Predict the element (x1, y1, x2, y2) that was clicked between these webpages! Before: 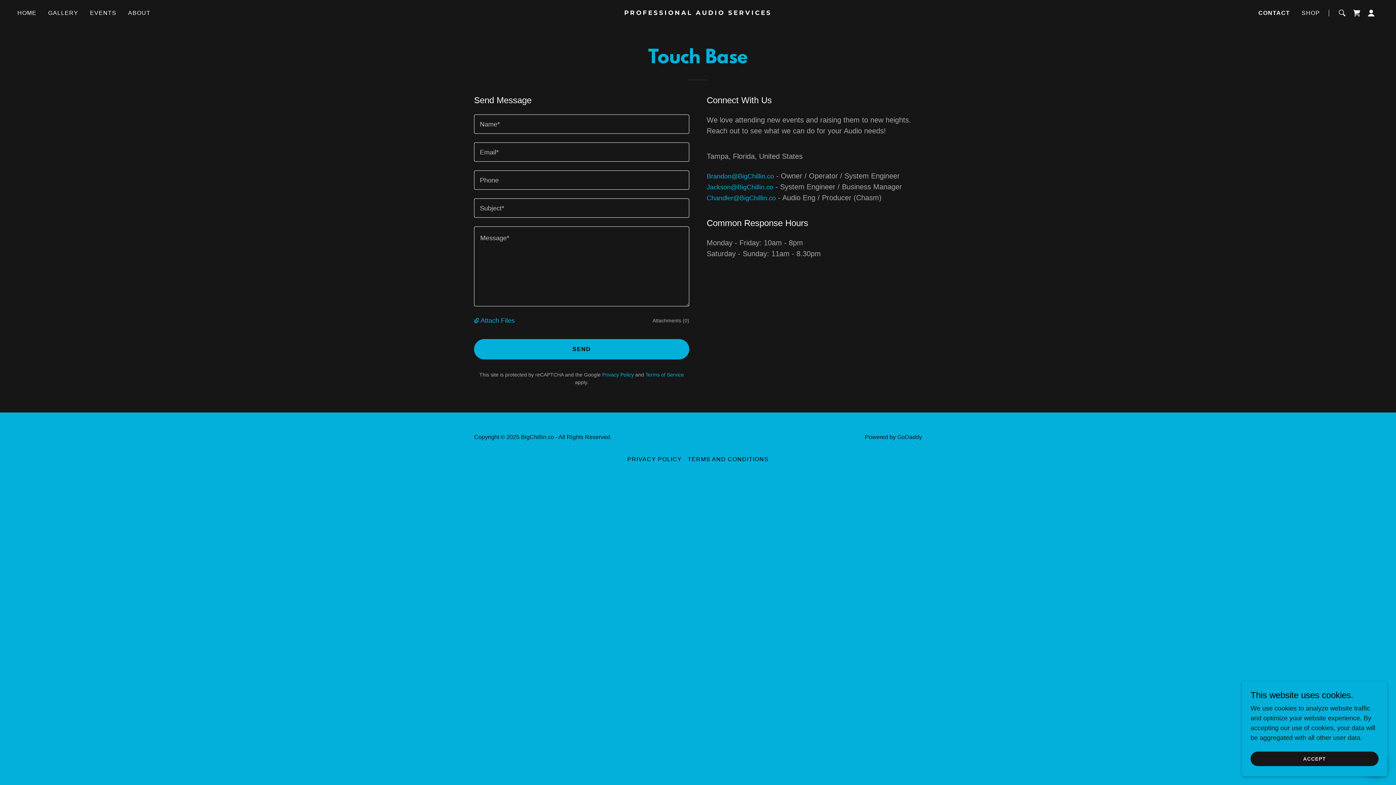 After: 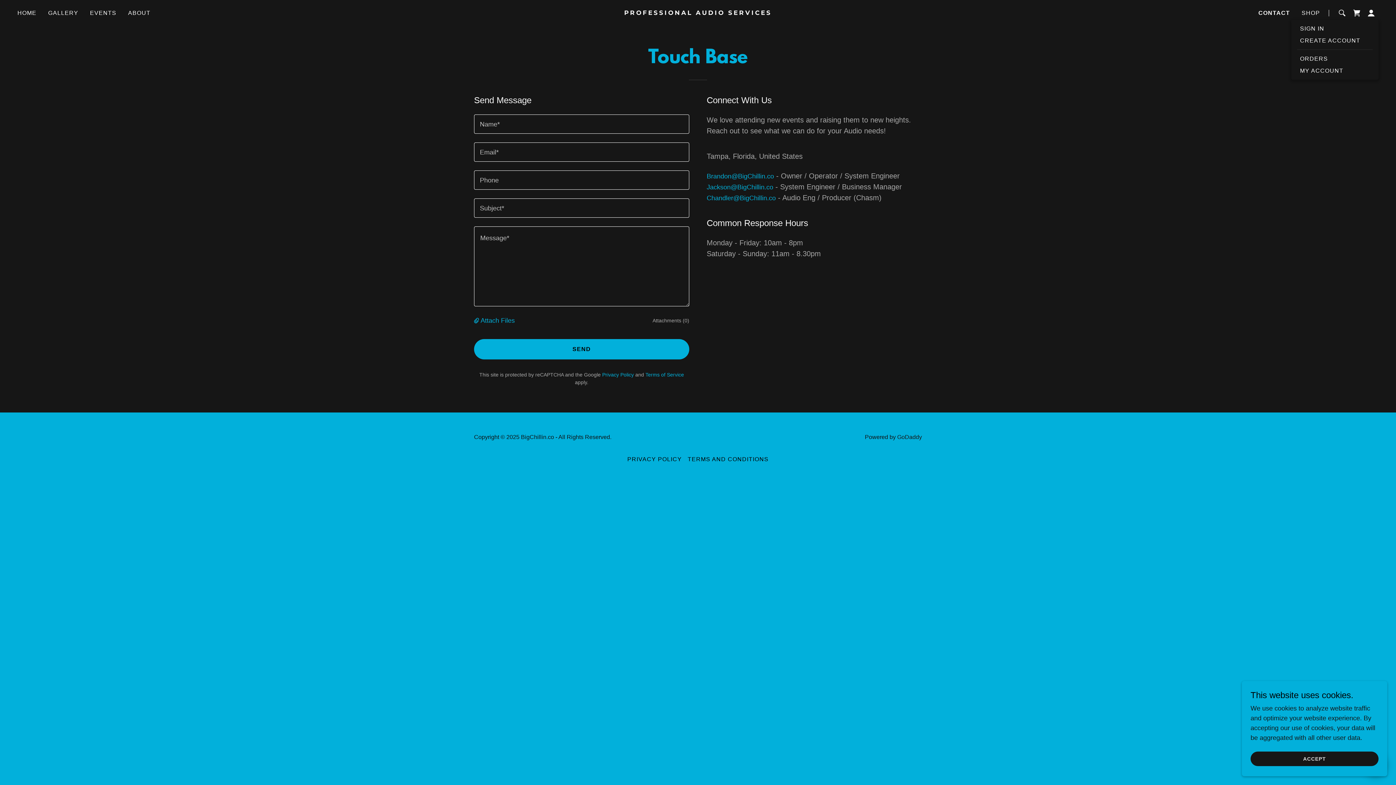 Action: bbox: (1364, 5, 1378, 20)